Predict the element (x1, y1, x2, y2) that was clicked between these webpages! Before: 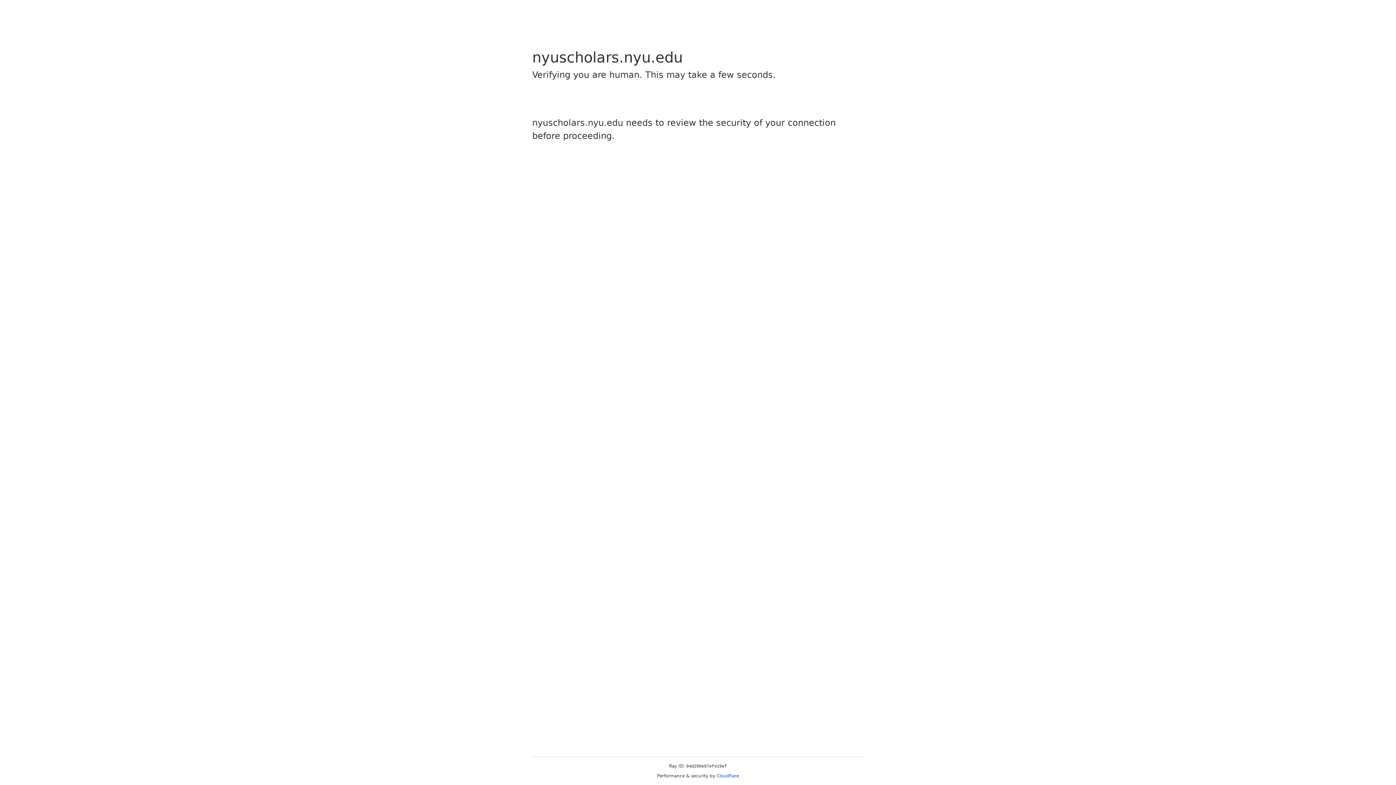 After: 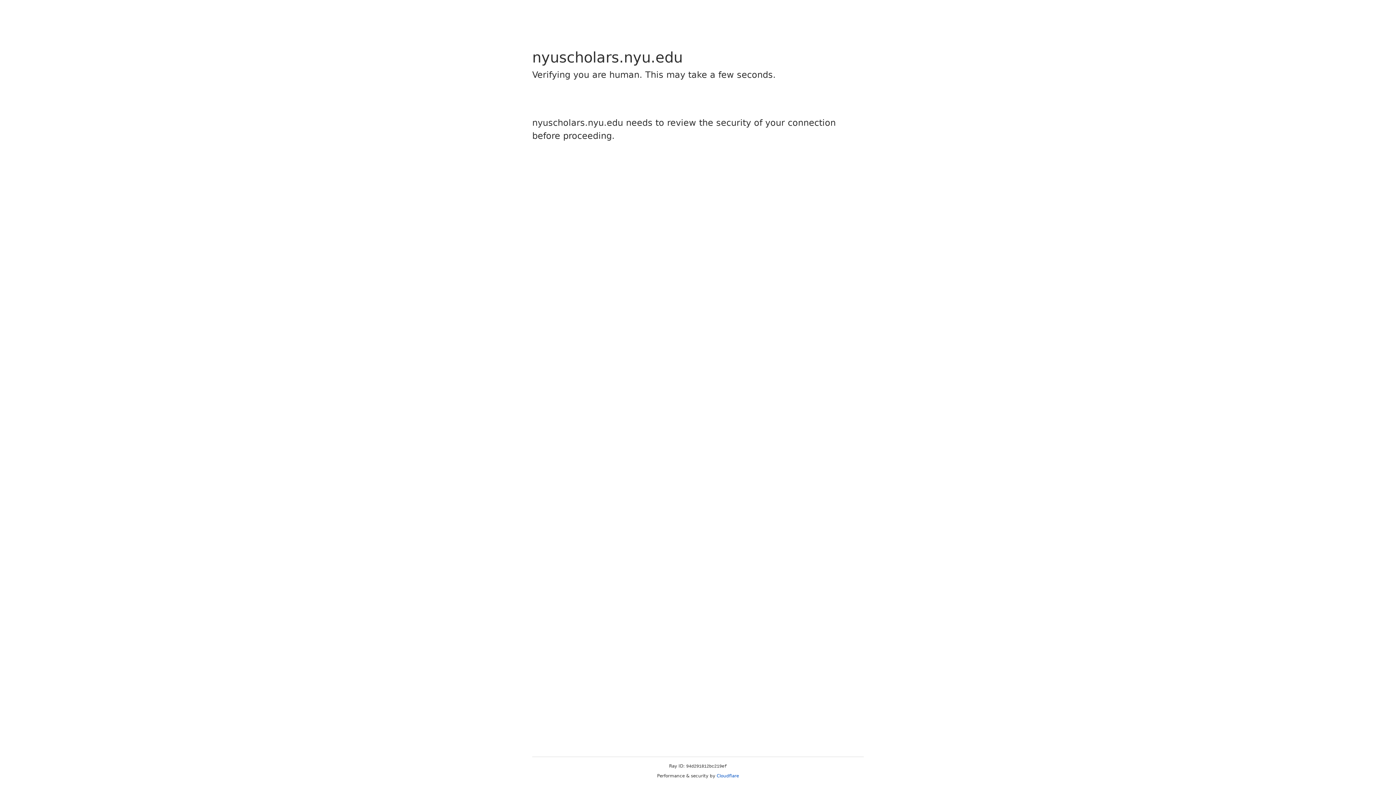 Action: label: Cloudflare bbox: (716, 773, 739, 778)